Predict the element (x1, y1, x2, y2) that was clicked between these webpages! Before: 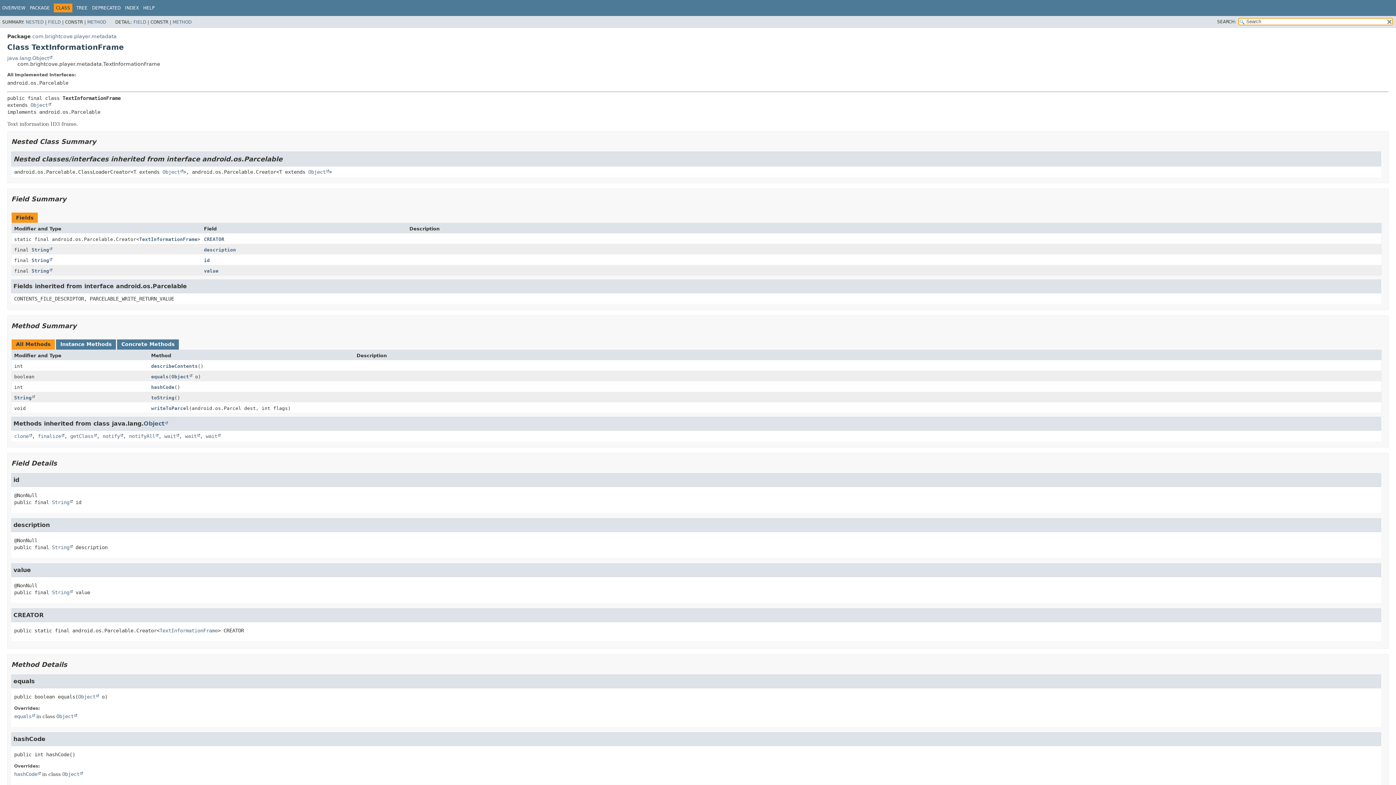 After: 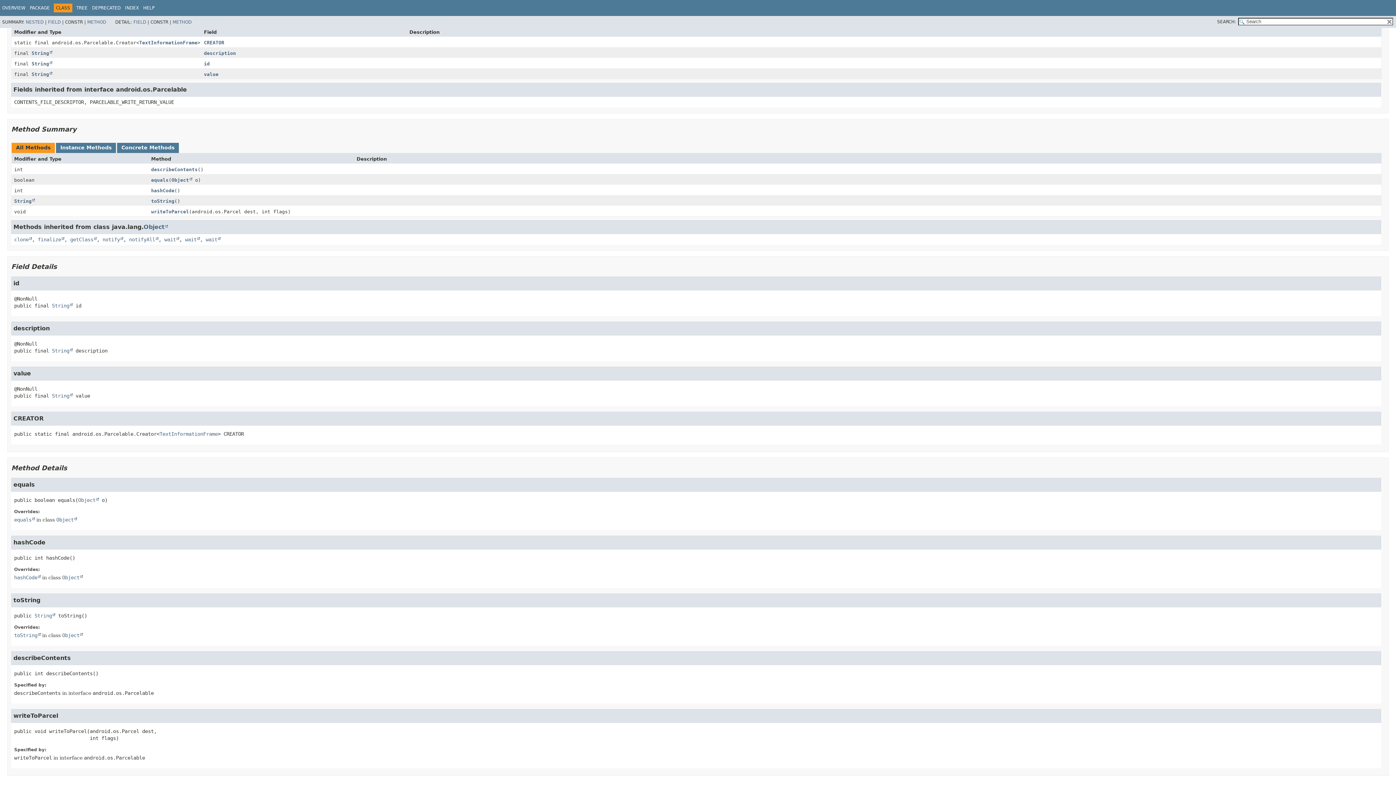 Action: label: writeToParcel bbox: (151, 405, 189, 411)